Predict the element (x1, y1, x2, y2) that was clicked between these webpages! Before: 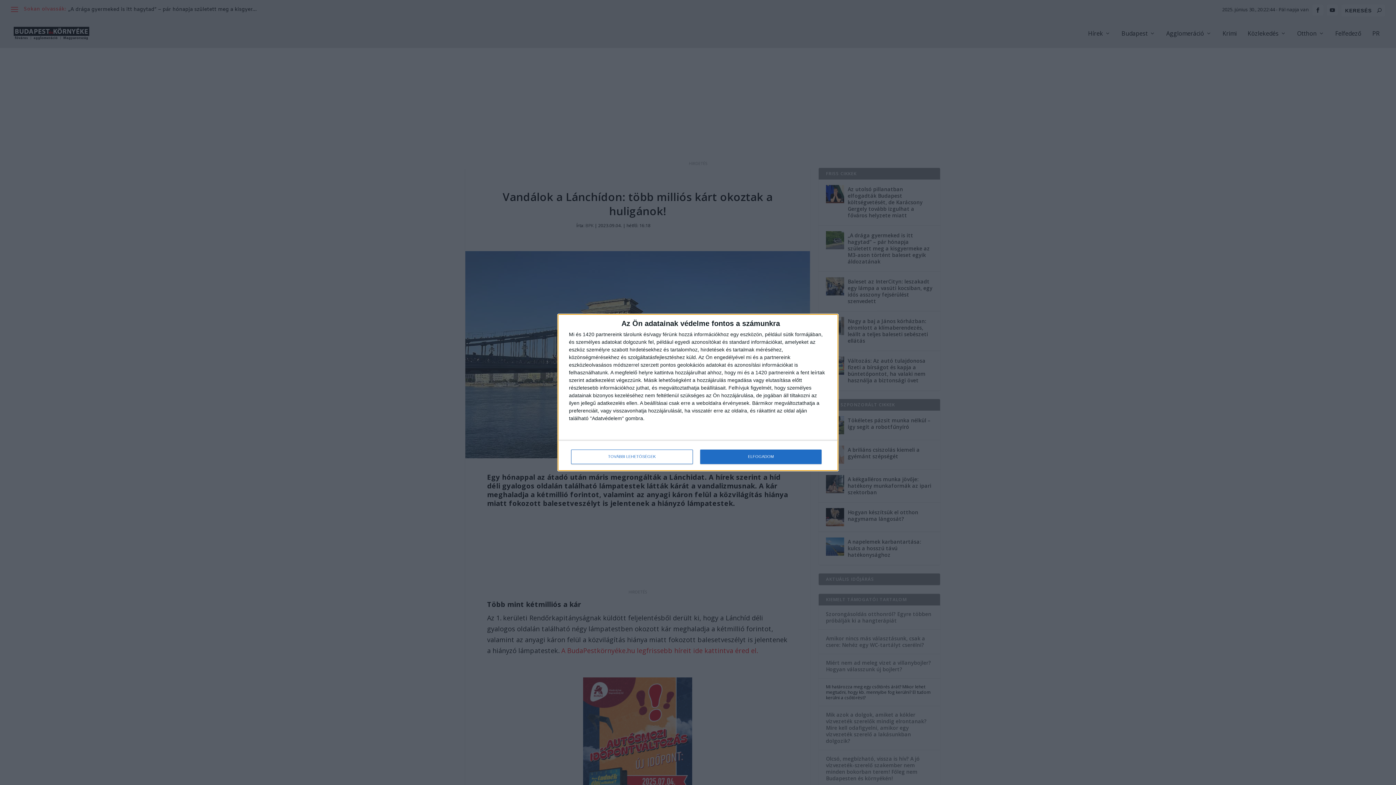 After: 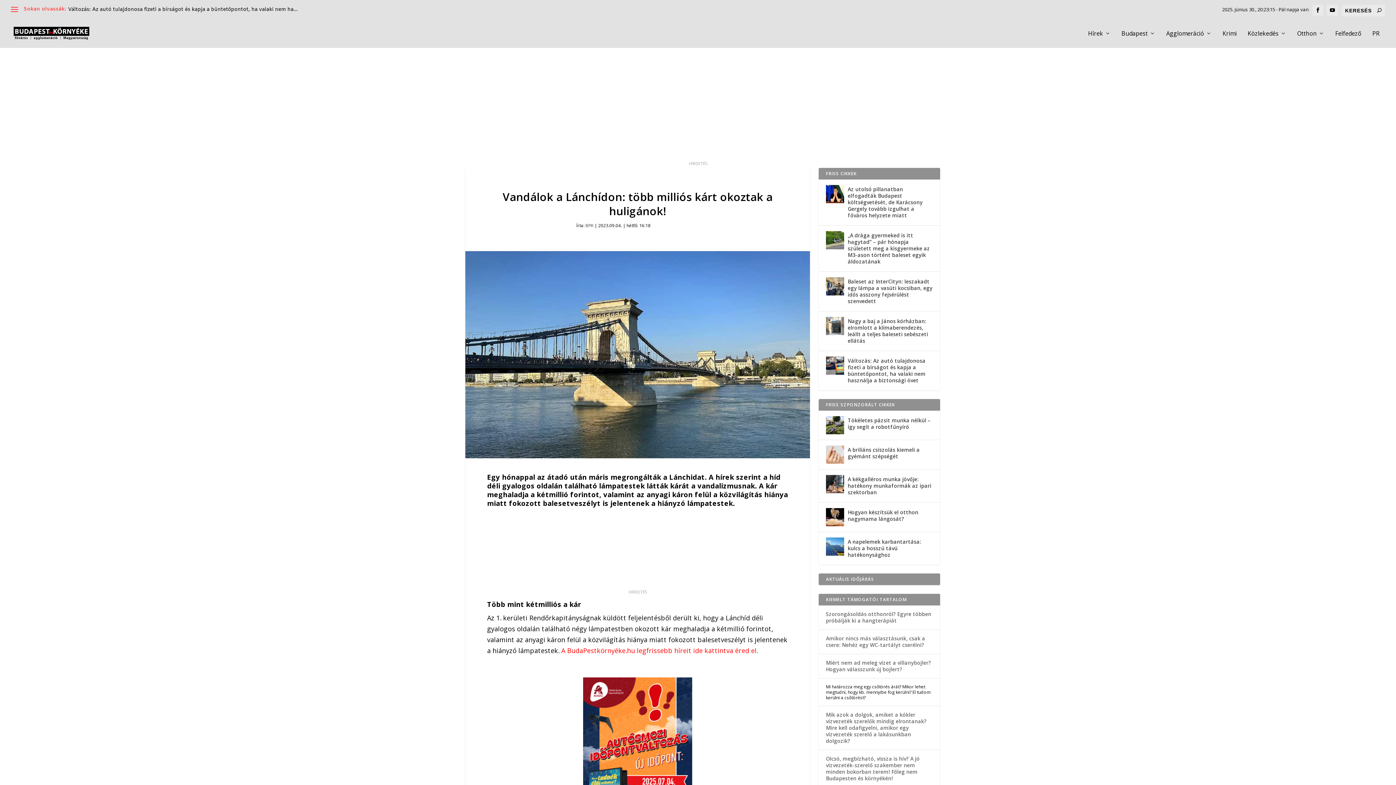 Action: bbox: (700, 449, 821, 464) label: ELFOGADOM